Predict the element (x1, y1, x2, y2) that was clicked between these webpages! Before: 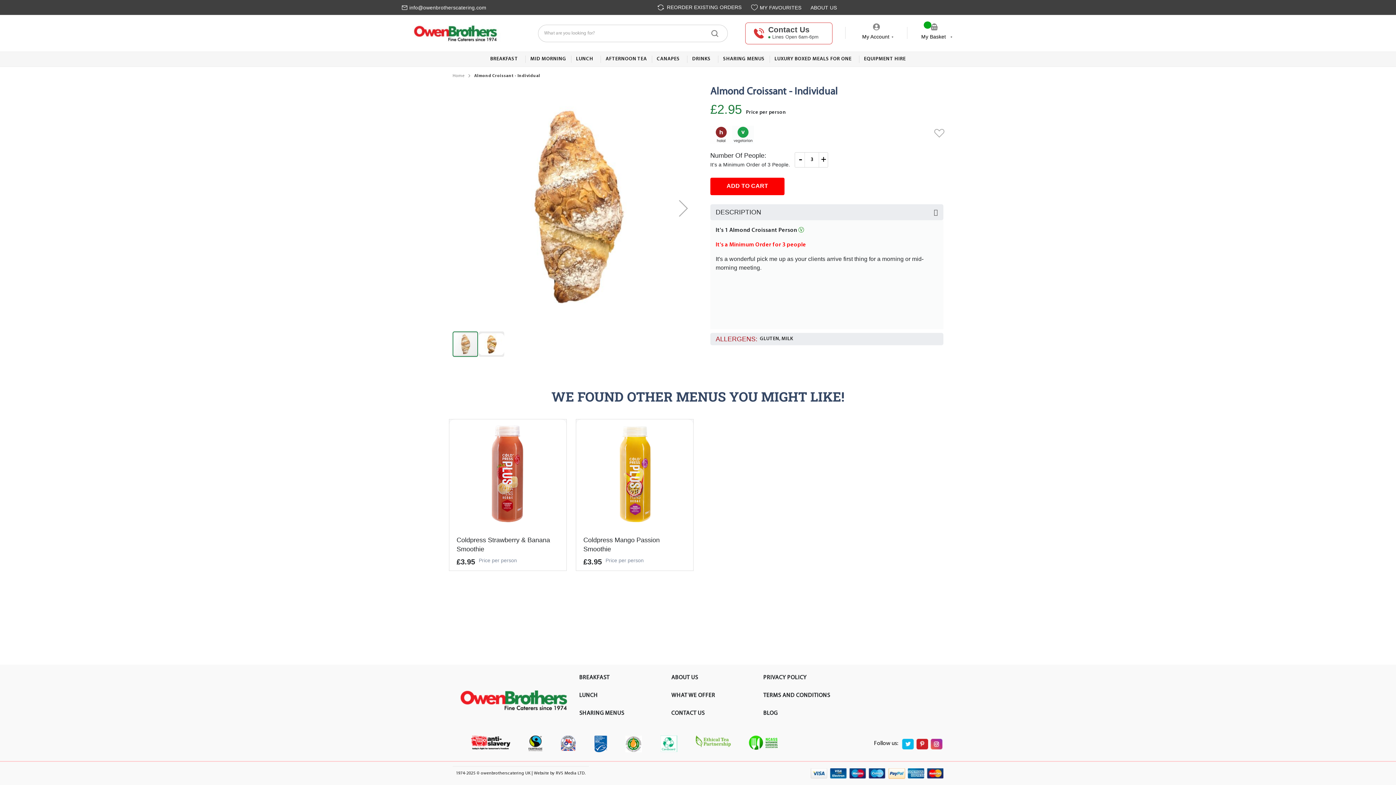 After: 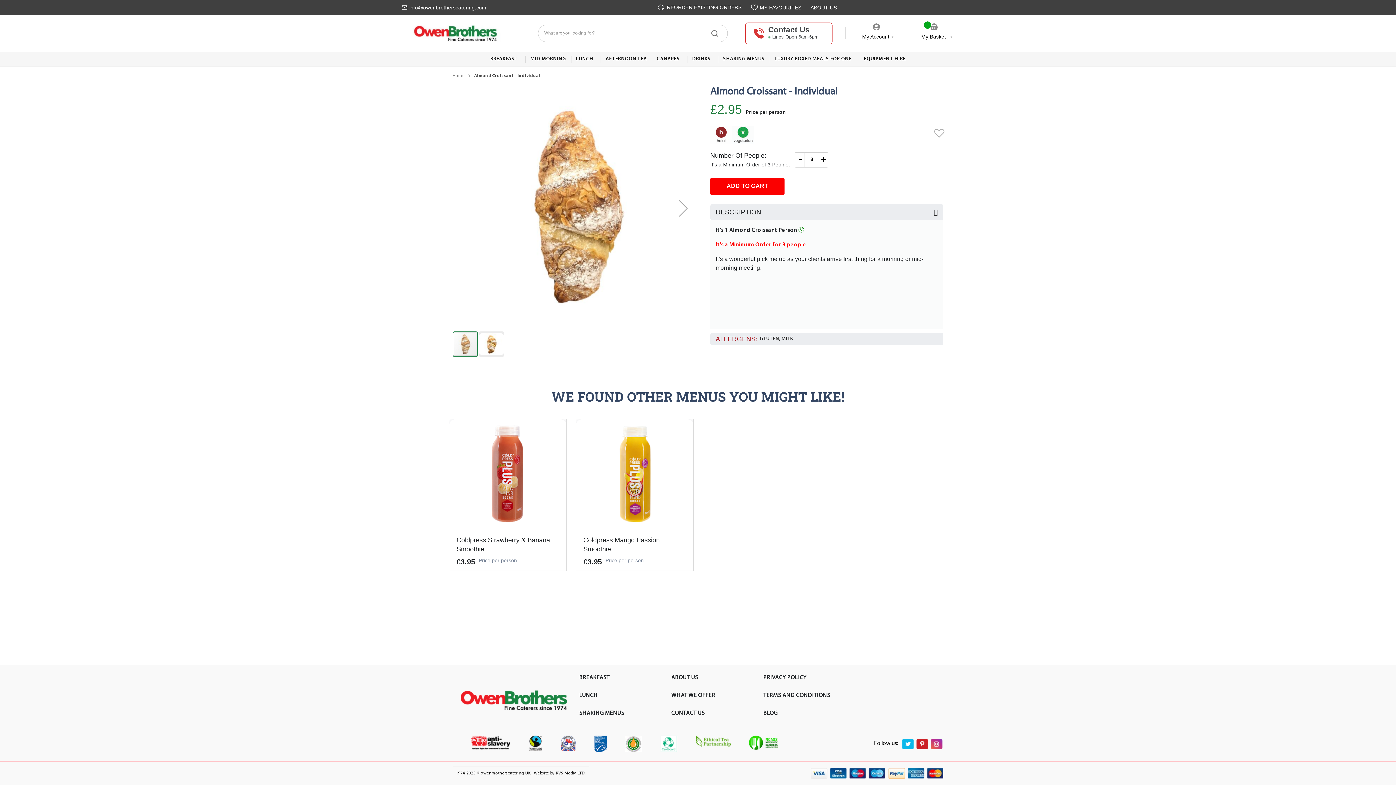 Action: bbox: (930, 739, 942, 749)